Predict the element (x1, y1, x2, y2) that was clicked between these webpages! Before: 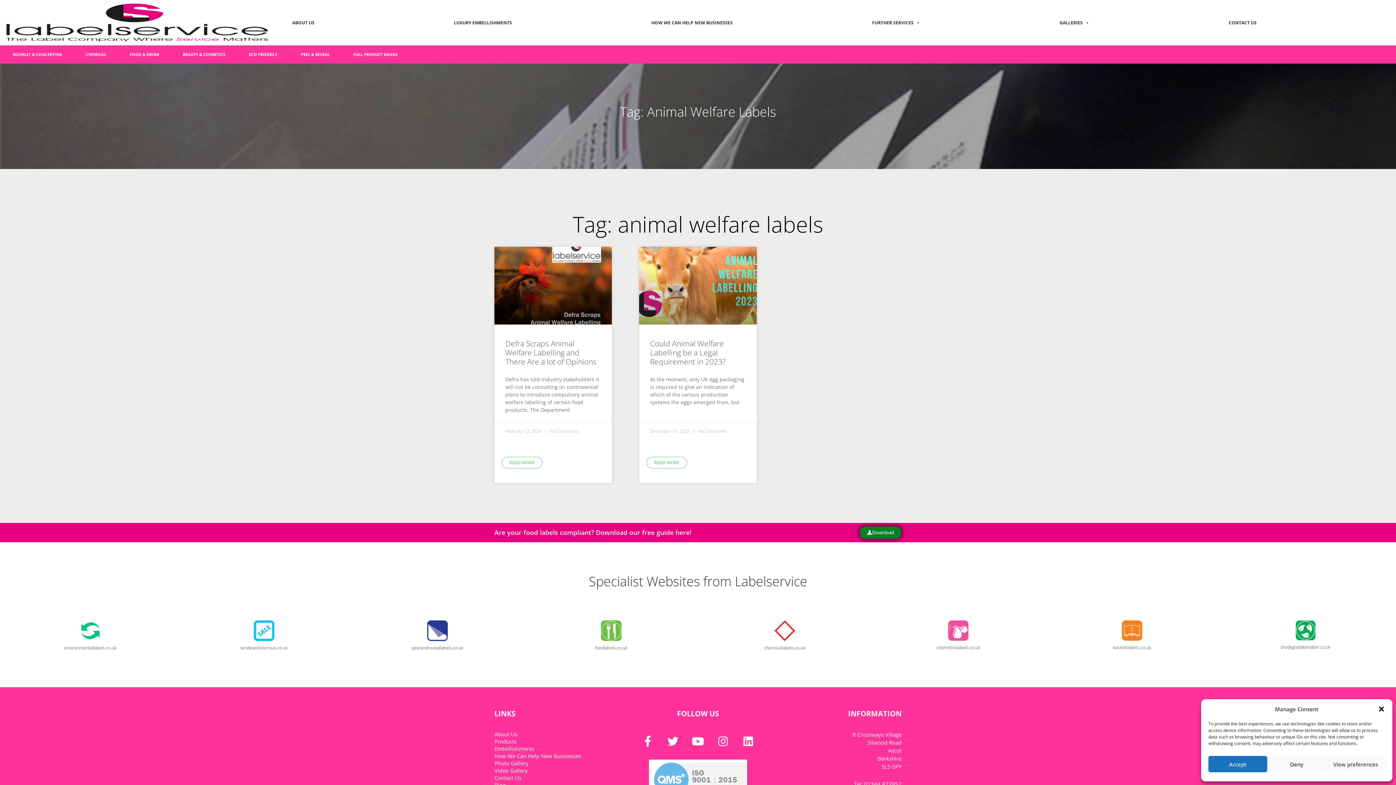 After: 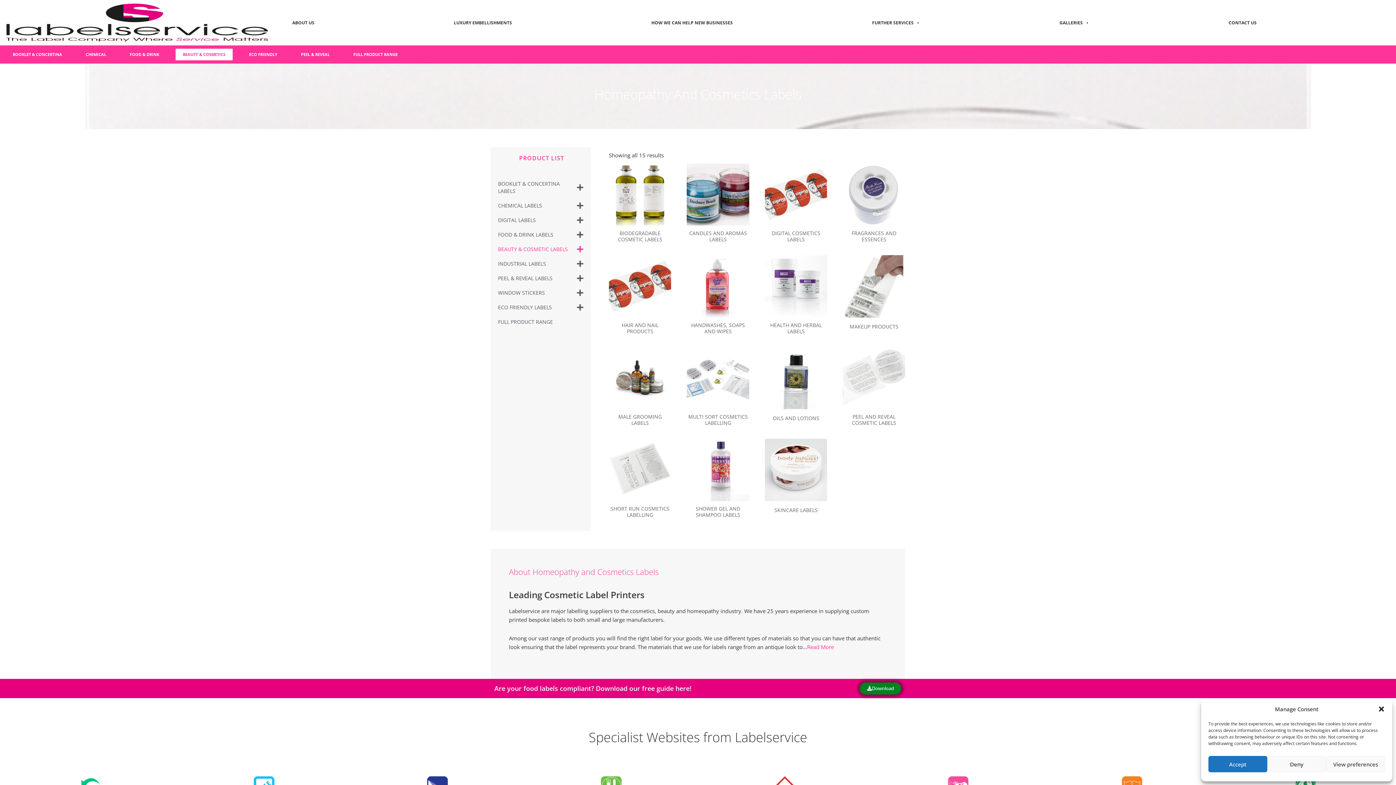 Action: label: BEAUTY & COSMETICS bbox: (175, 48, 232, 60)